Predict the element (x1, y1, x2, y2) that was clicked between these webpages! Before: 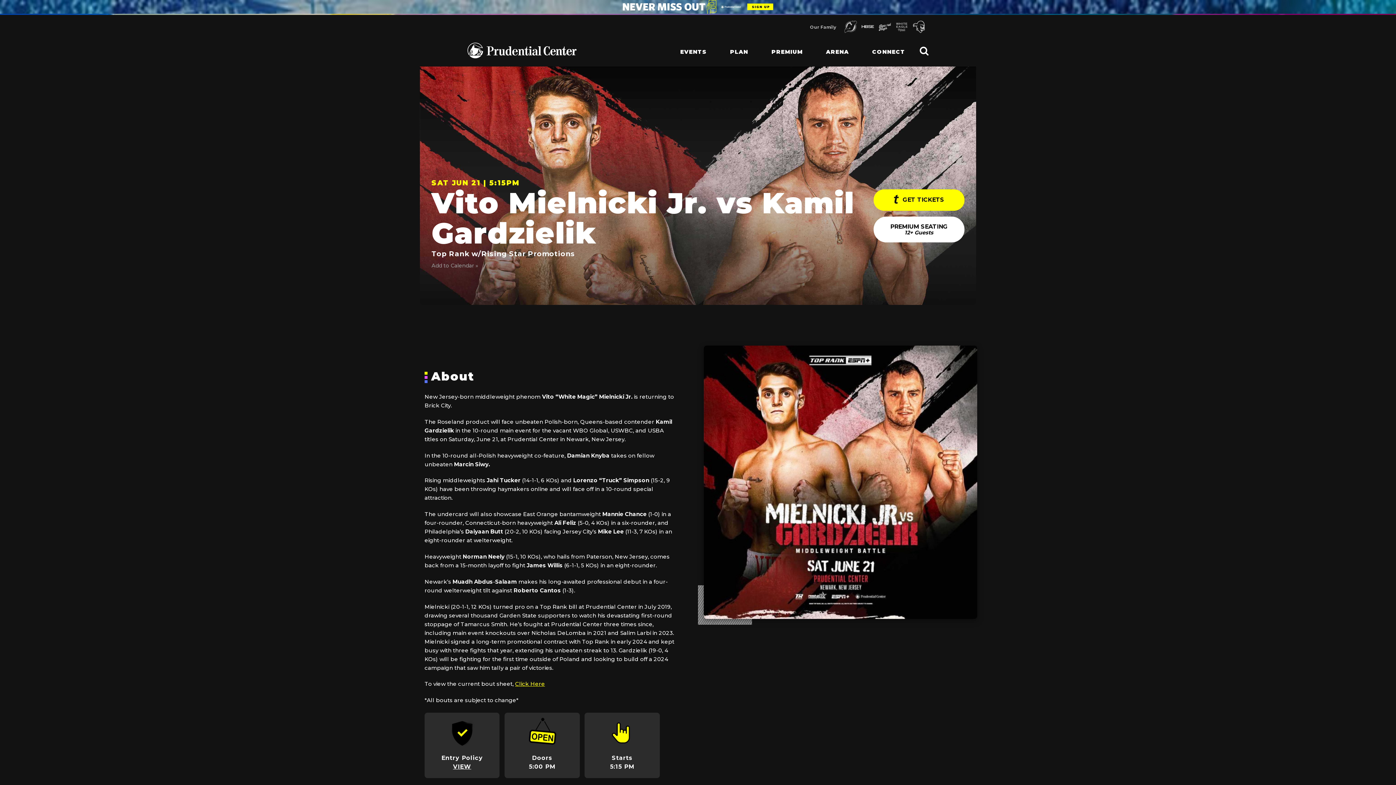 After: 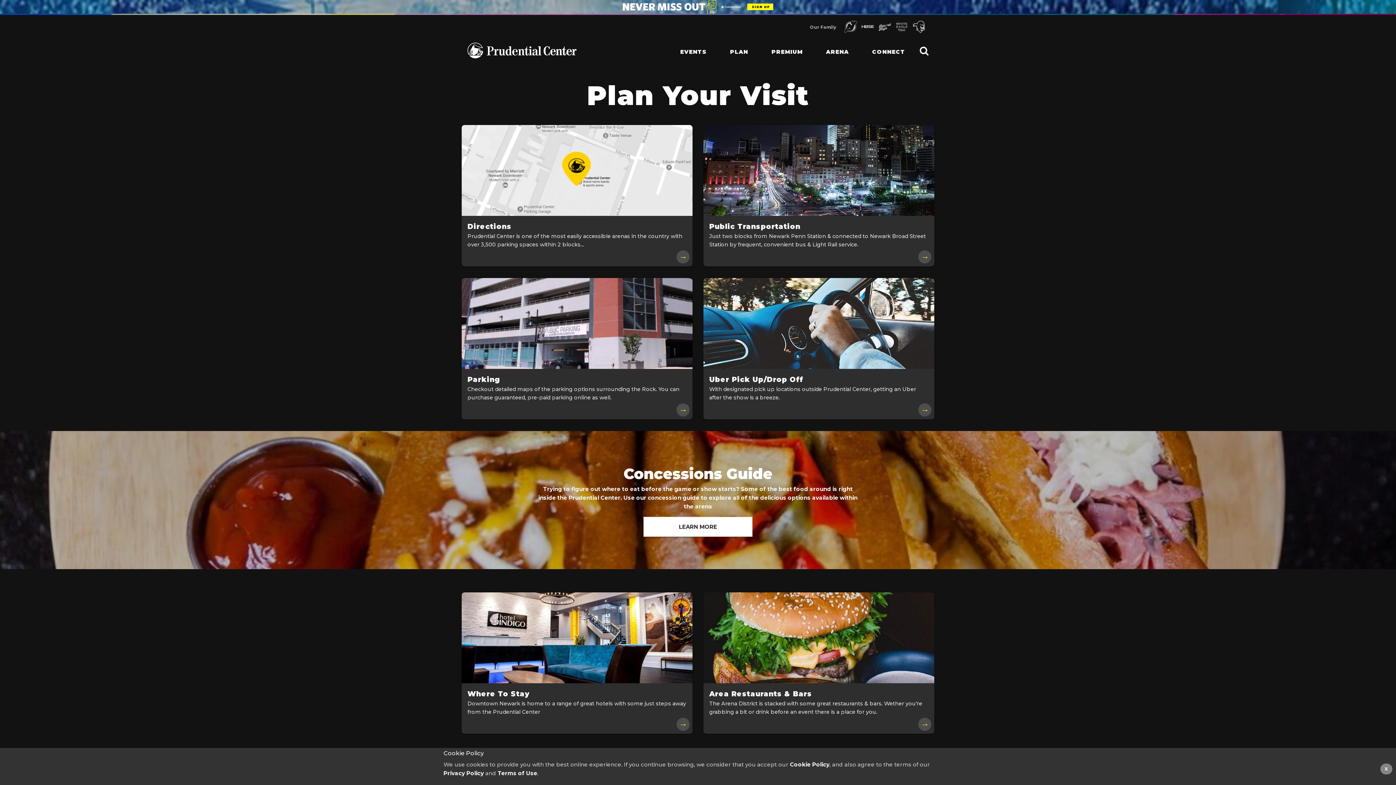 Action: label: PLAN bbox: (712, 45, 754, 58)